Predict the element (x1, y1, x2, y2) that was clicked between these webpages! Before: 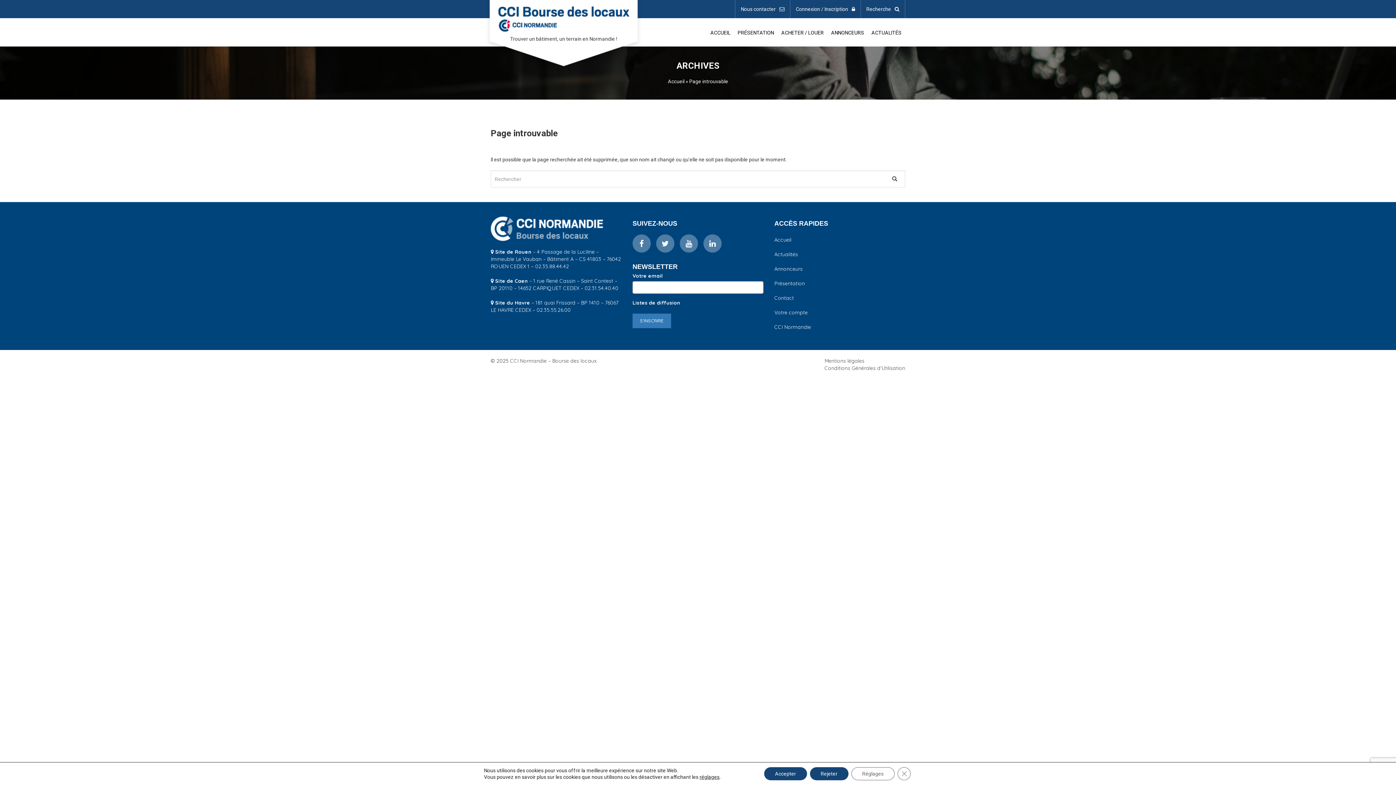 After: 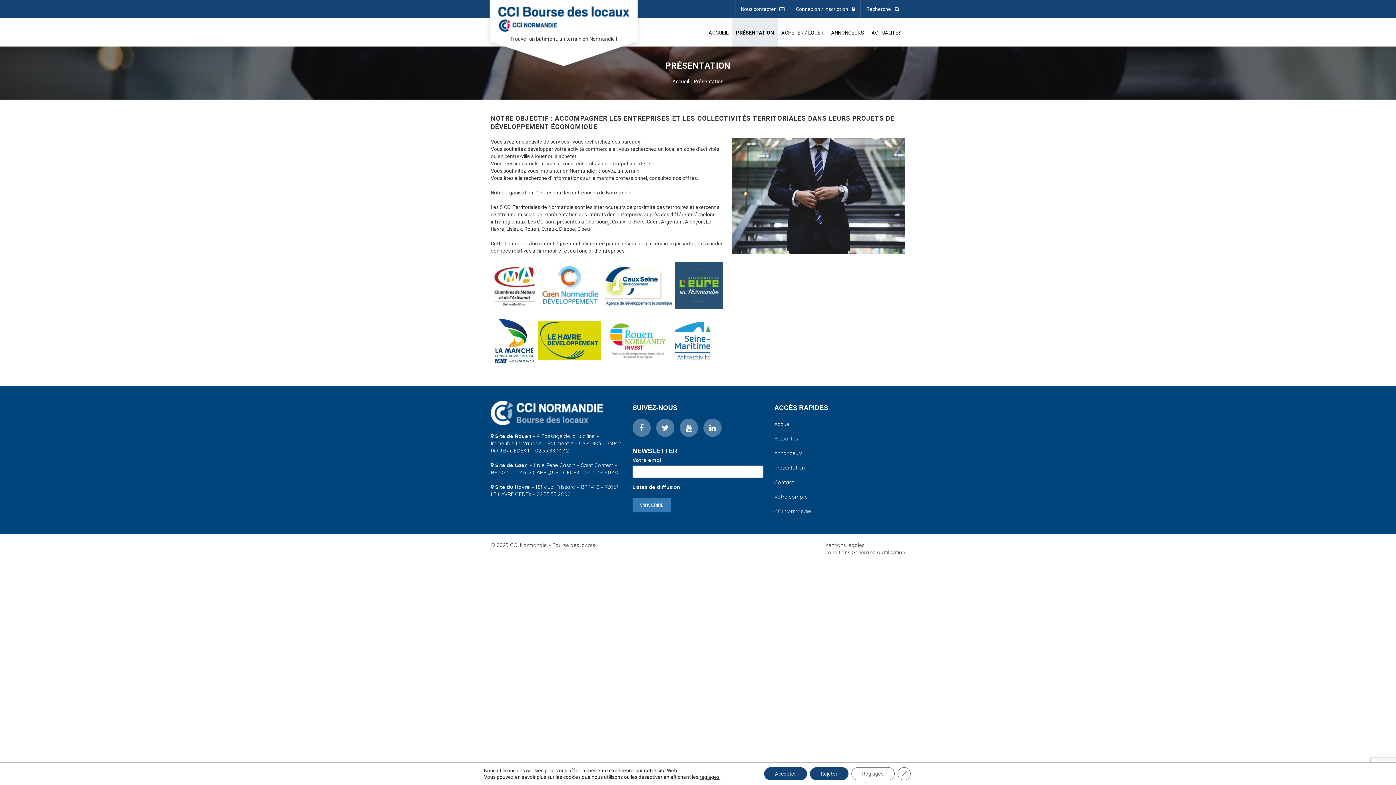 Action: bbox: (734, 18, 777, 46) label: PRÉSENTATION